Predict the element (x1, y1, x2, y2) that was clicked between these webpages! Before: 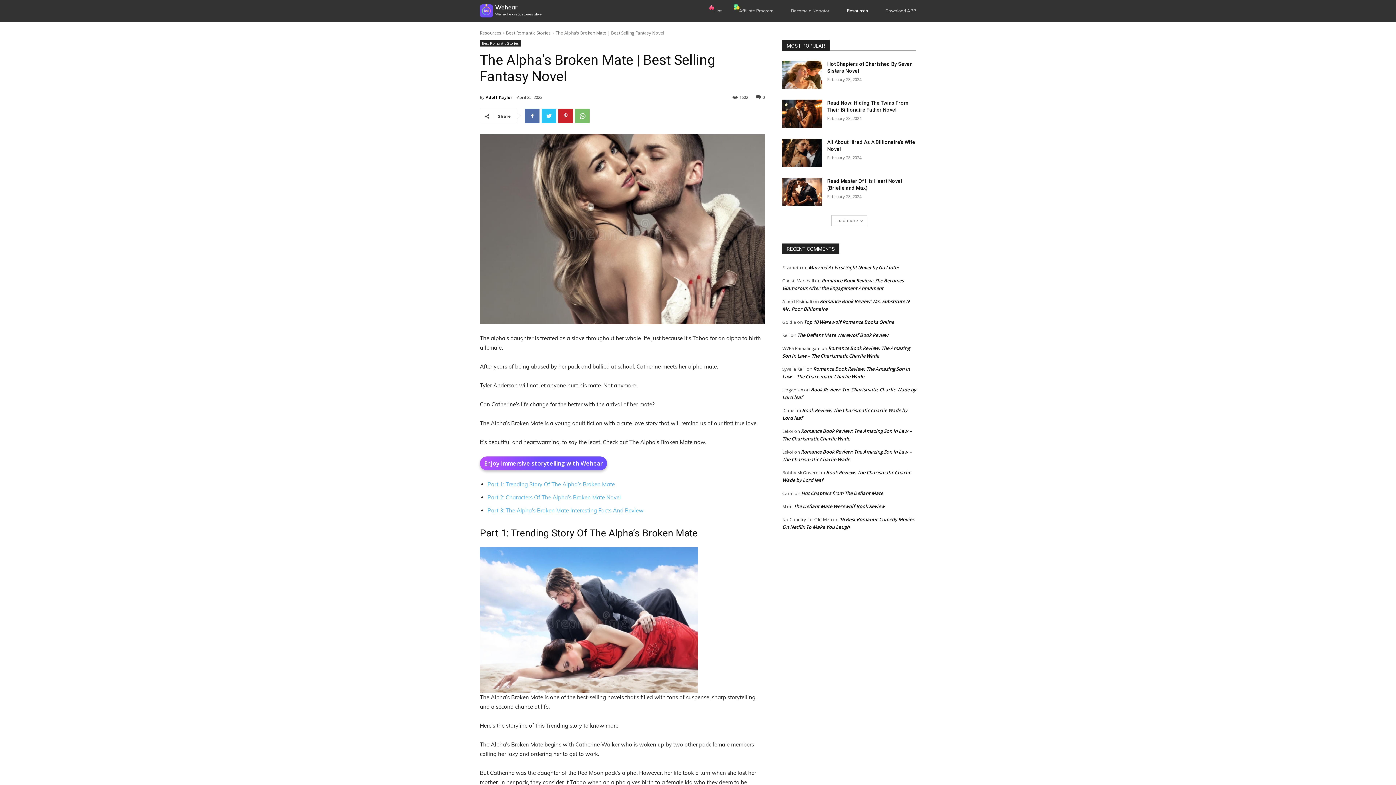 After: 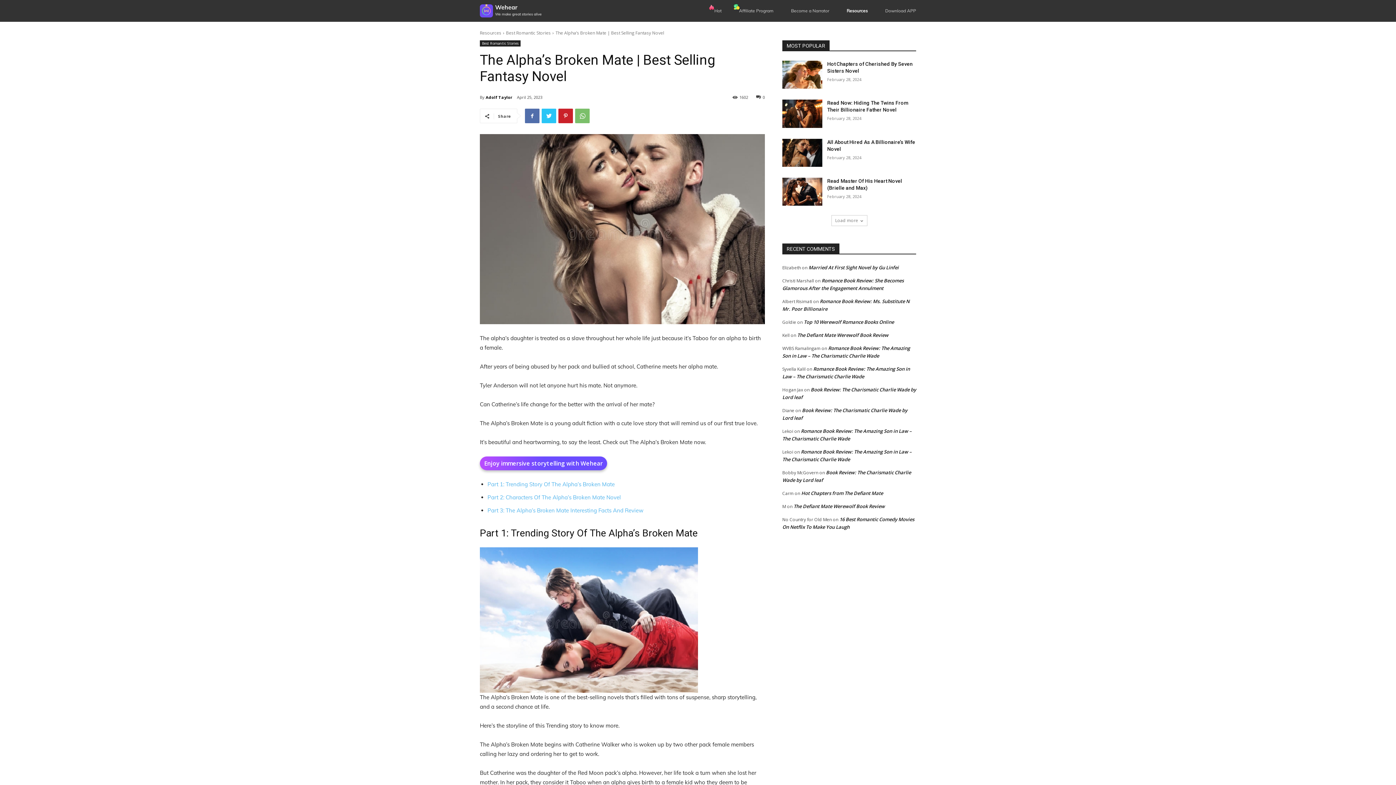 Action: label: Resources bbox: (846, 0, 868, 21)